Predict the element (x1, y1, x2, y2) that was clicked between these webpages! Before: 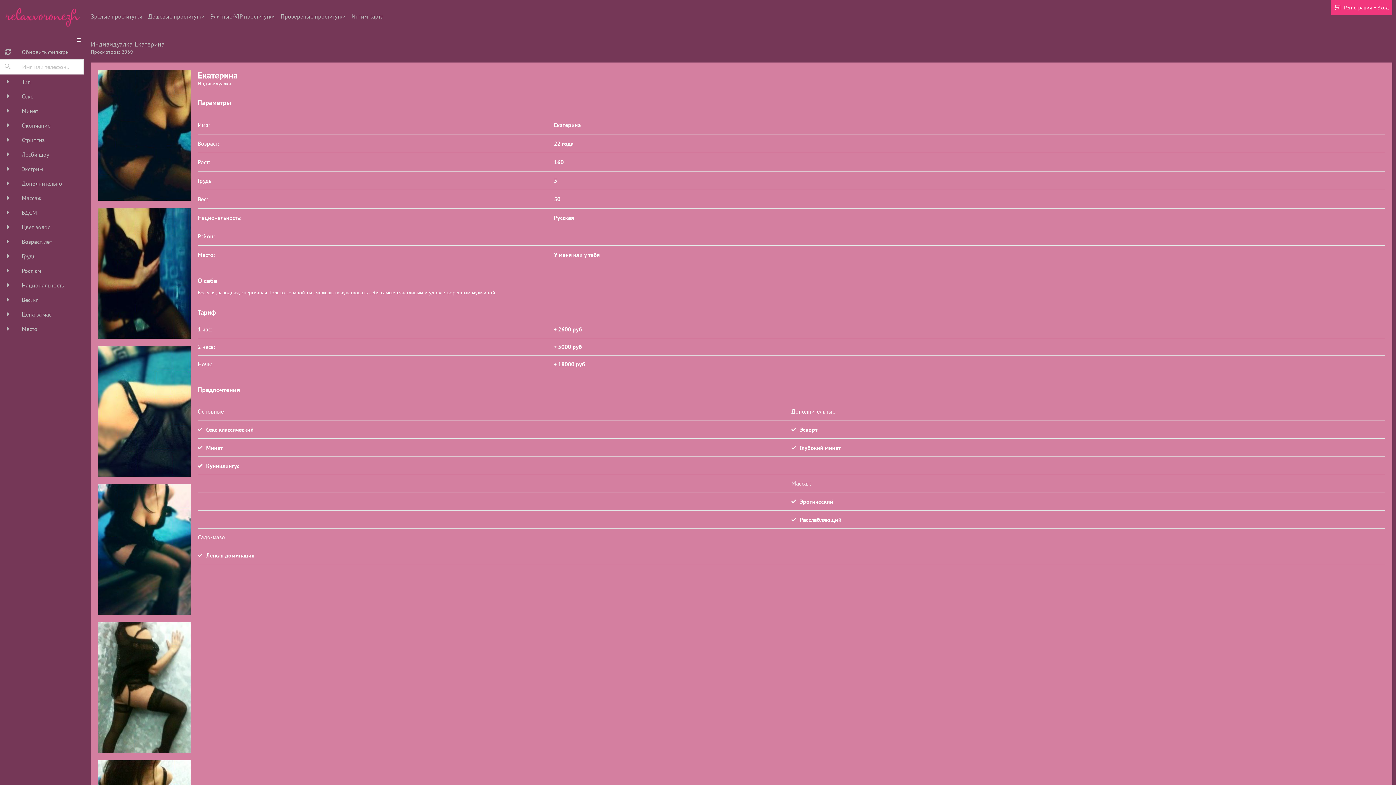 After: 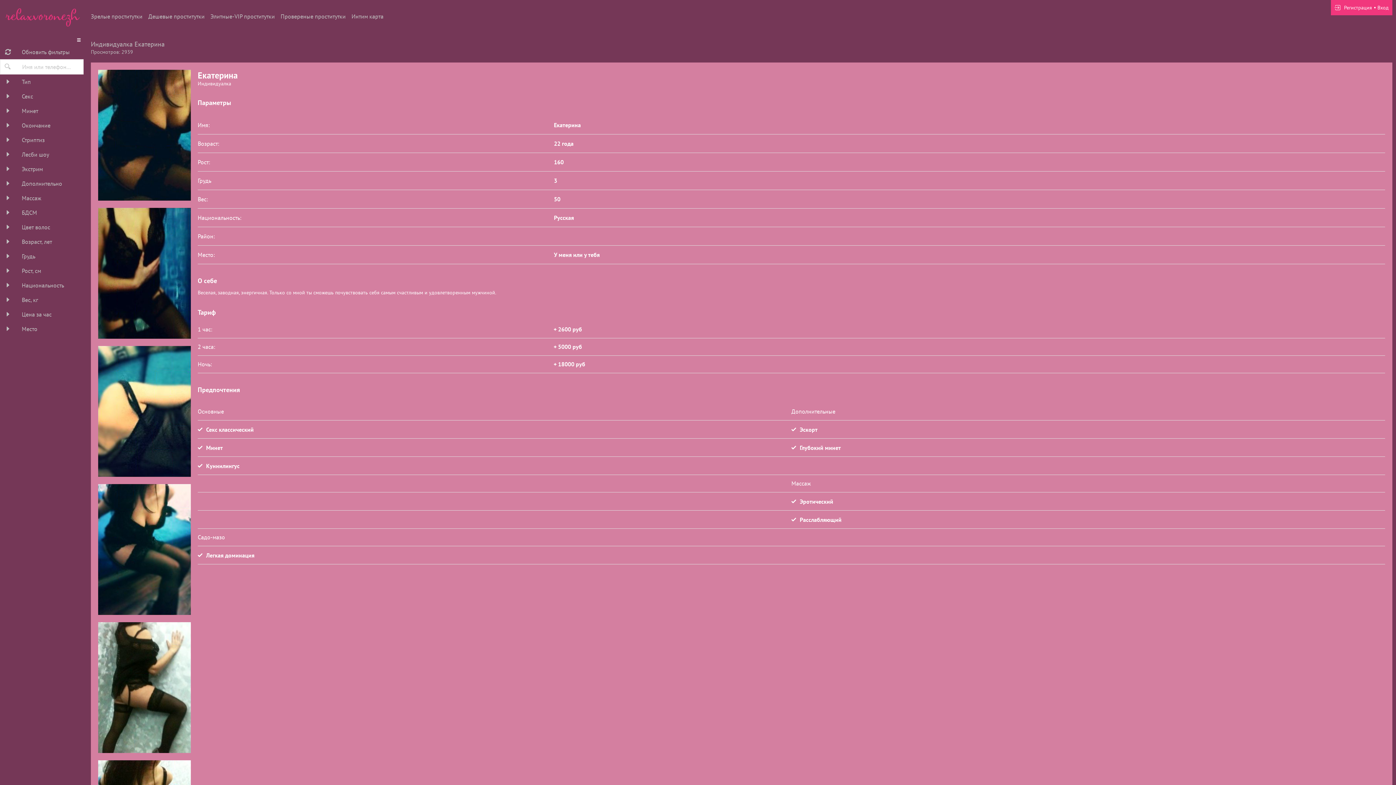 Action: bbox: (98, 622, 190, 753)